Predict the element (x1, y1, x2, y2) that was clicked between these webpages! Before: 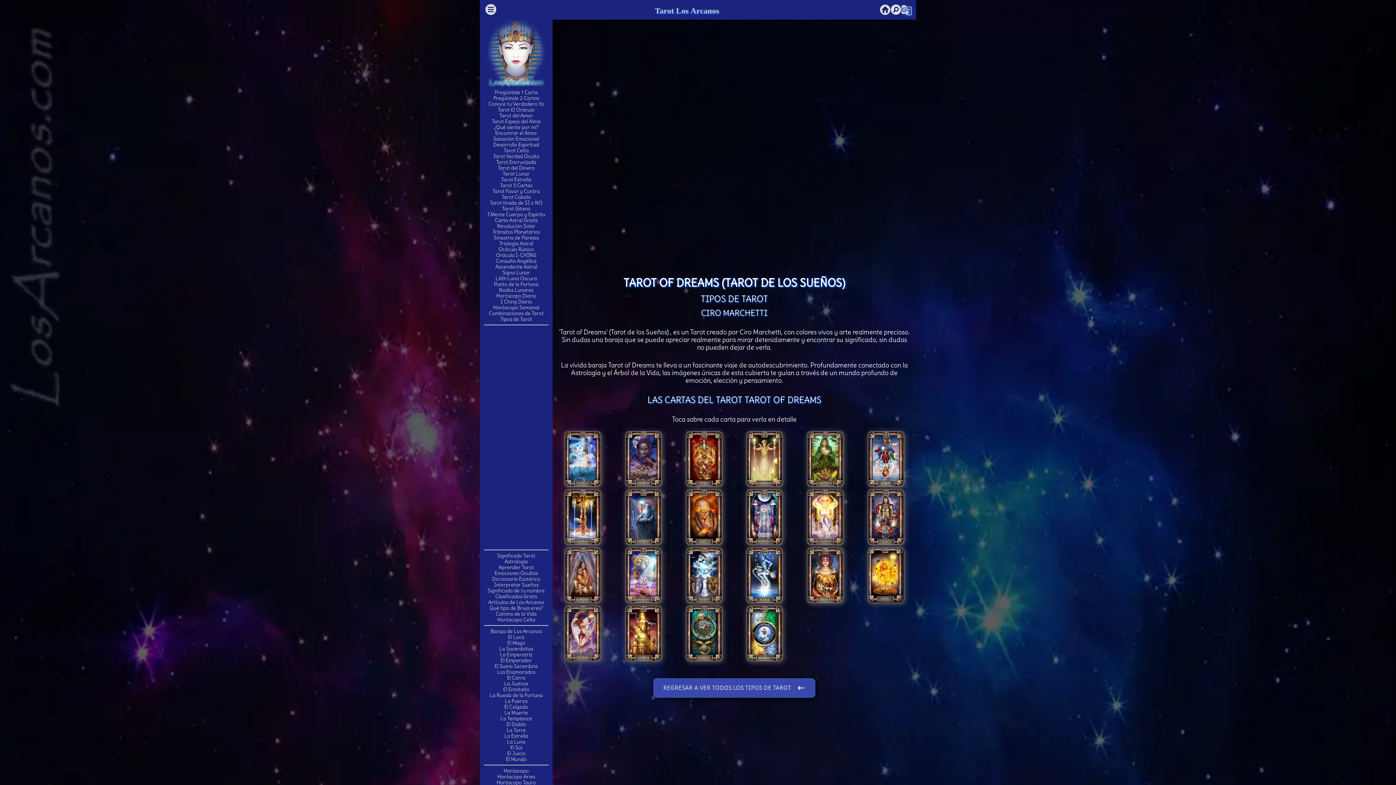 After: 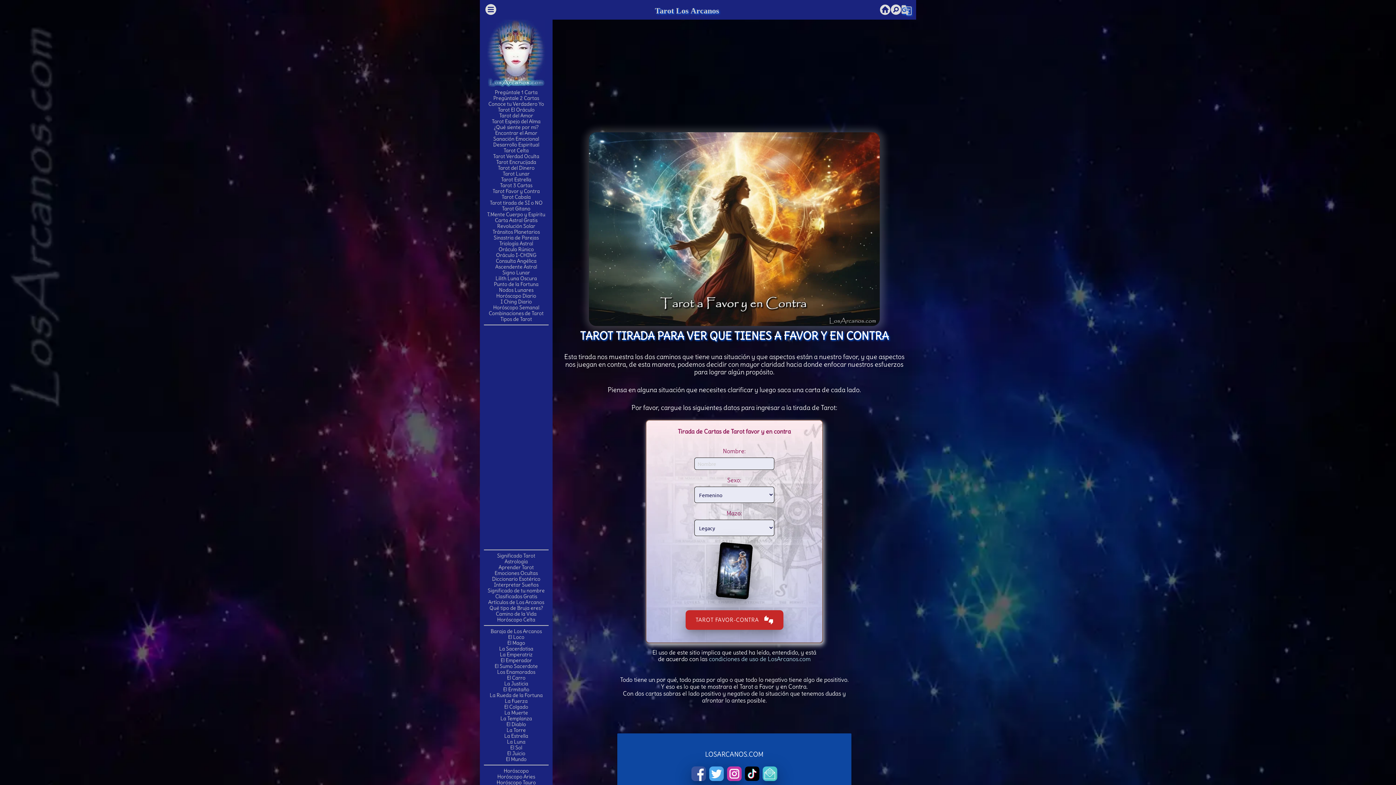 Action: label: Tarot Favor y Contra bbox: (492, 188, 540, 194)